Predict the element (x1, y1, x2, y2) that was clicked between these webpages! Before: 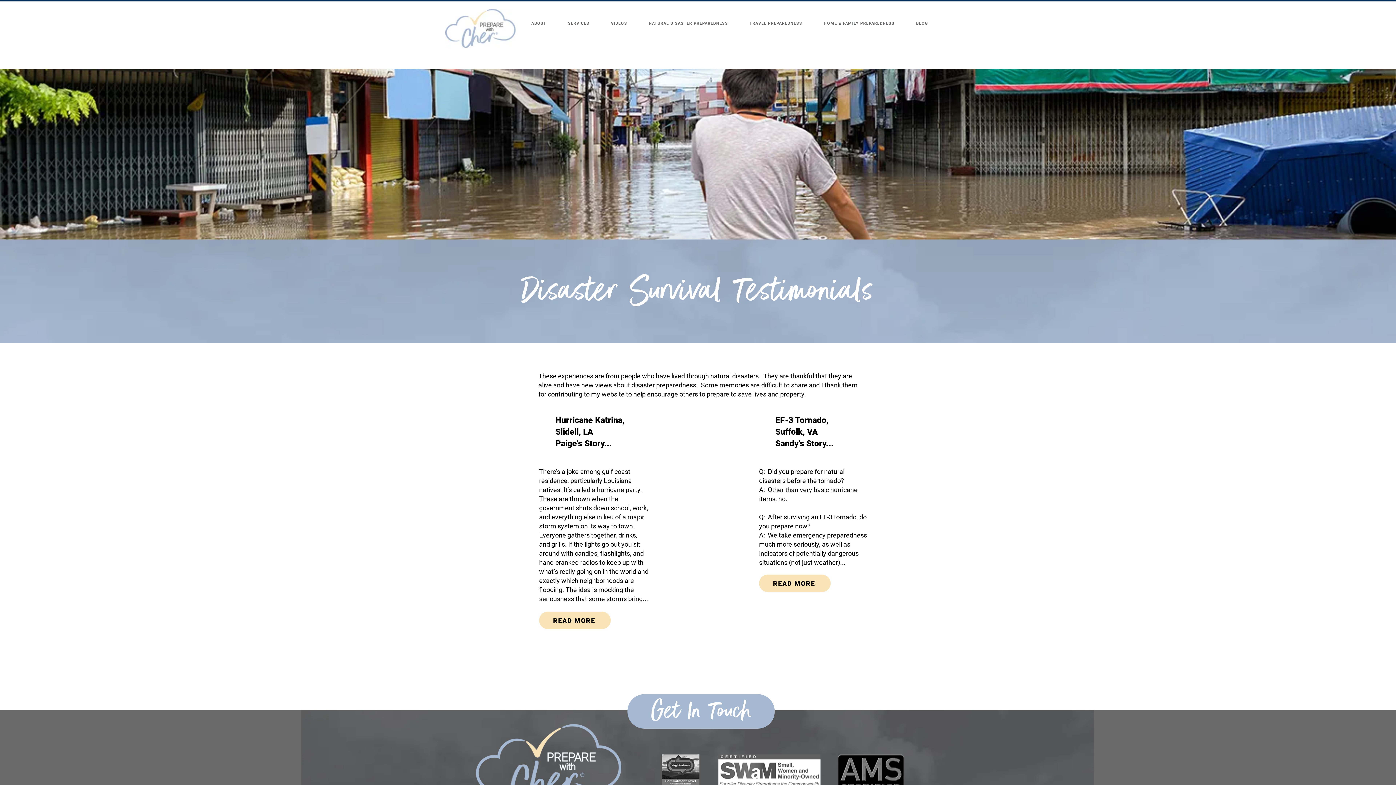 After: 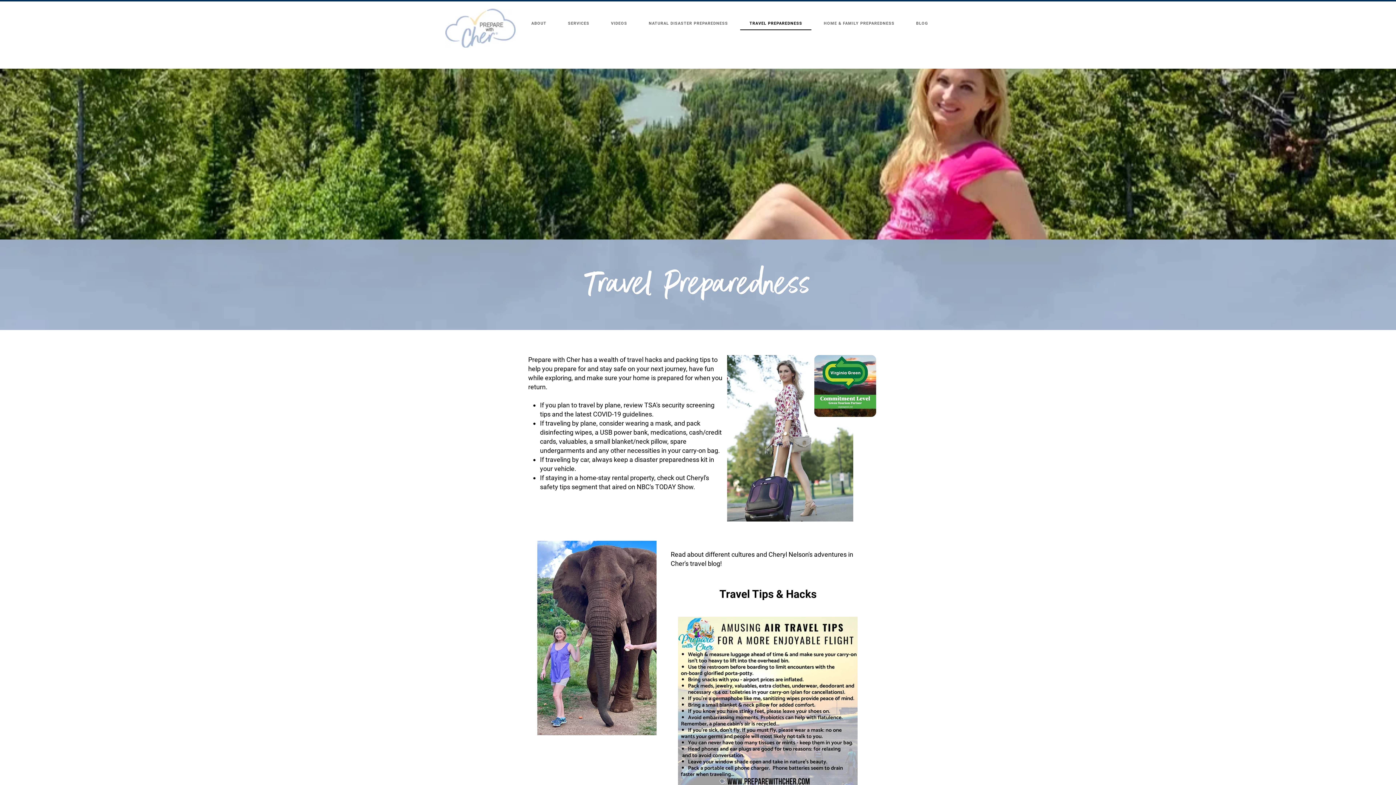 Action: label: TRAVEL PREPAREDNESS bbox: (740, 17, 811, 30)